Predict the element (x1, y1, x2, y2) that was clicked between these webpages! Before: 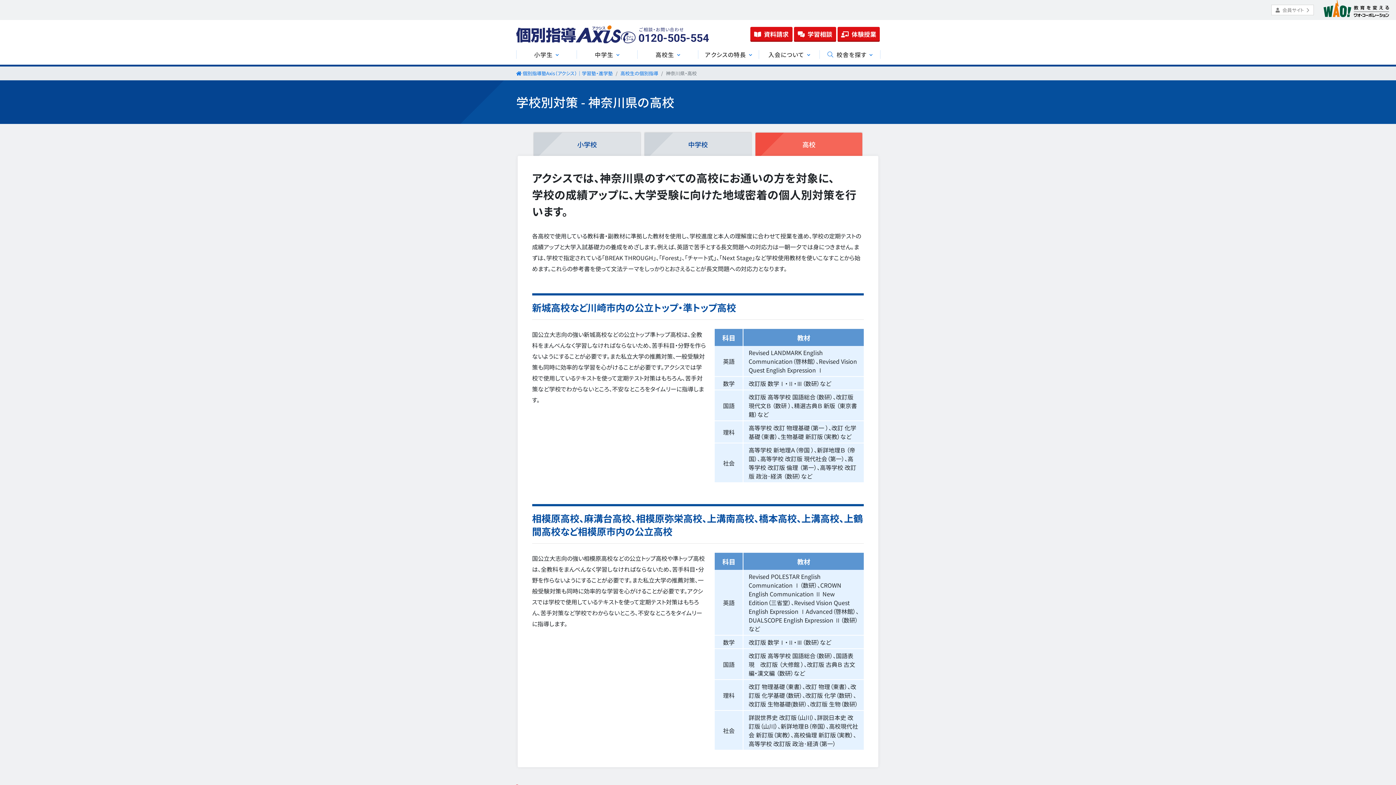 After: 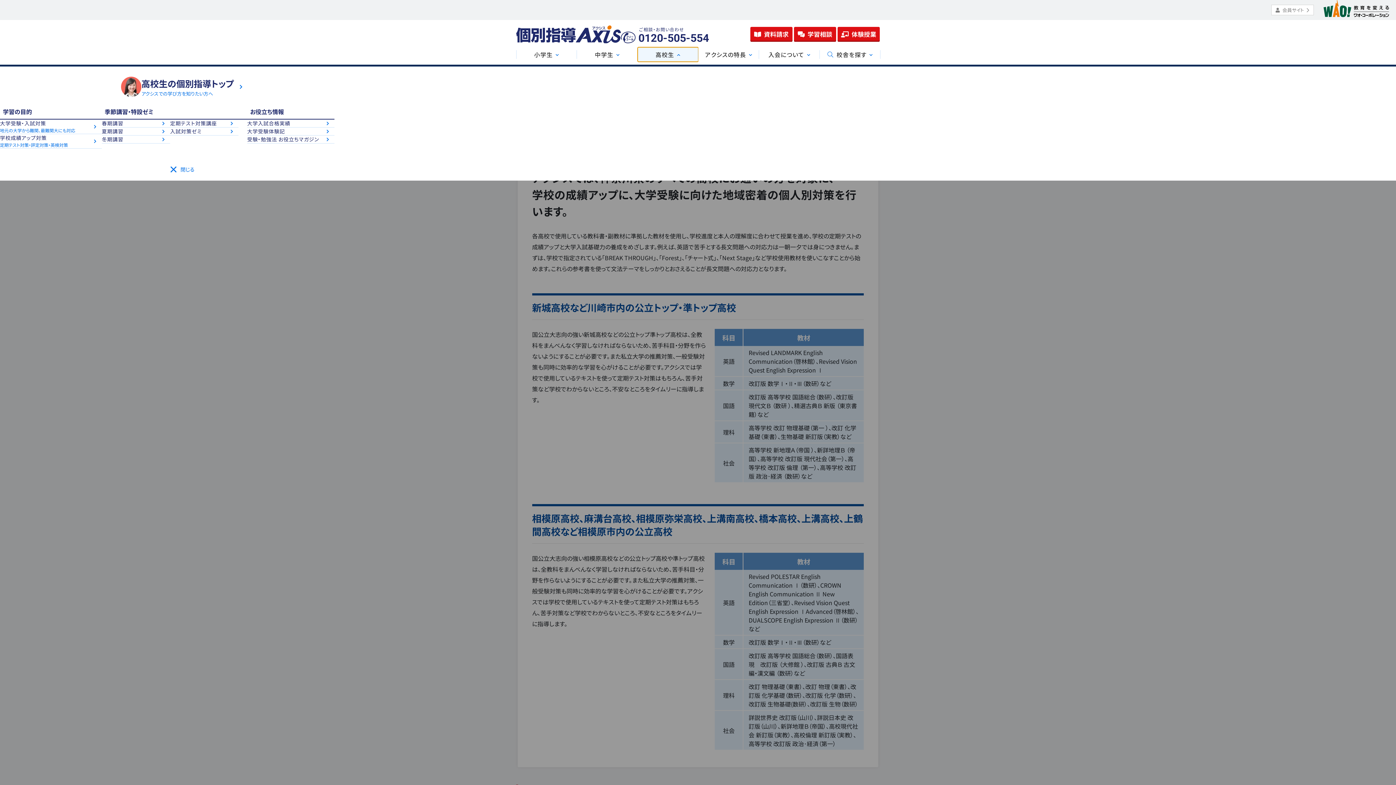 Action: label: 高校生 bbox: (637, 47, 698, 61)